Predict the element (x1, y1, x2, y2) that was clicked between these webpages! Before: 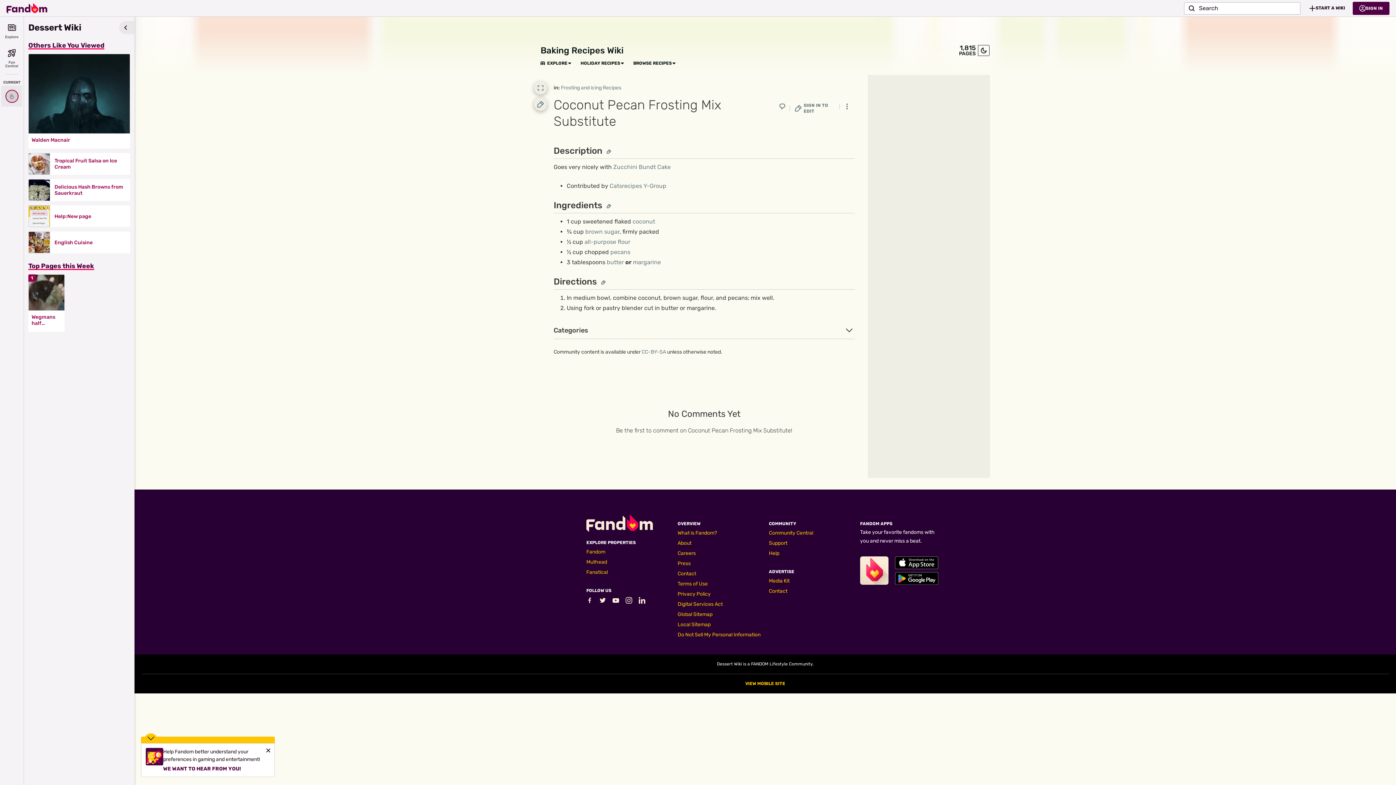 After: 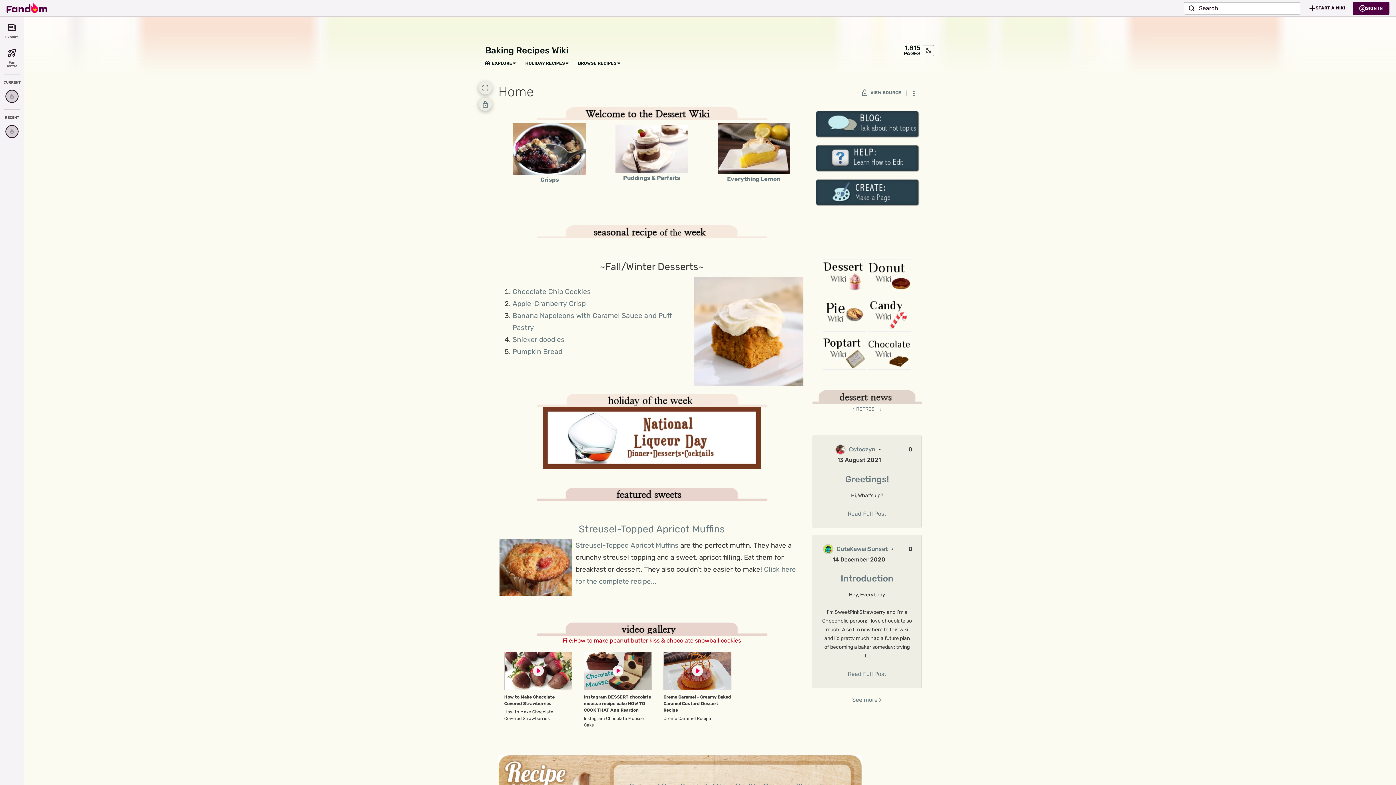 Action: bbox: (540, 45, 623, 56) label: Baking Recipes Wiki